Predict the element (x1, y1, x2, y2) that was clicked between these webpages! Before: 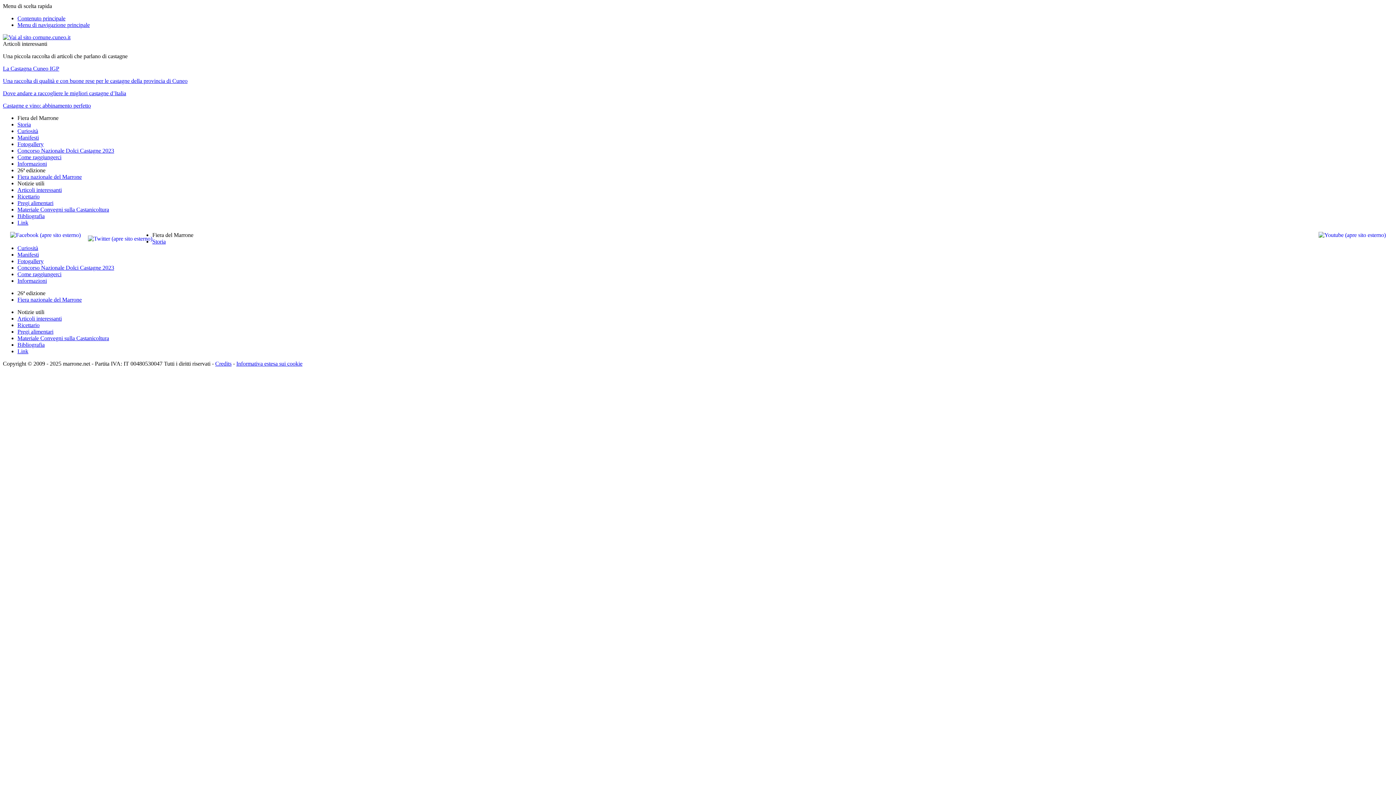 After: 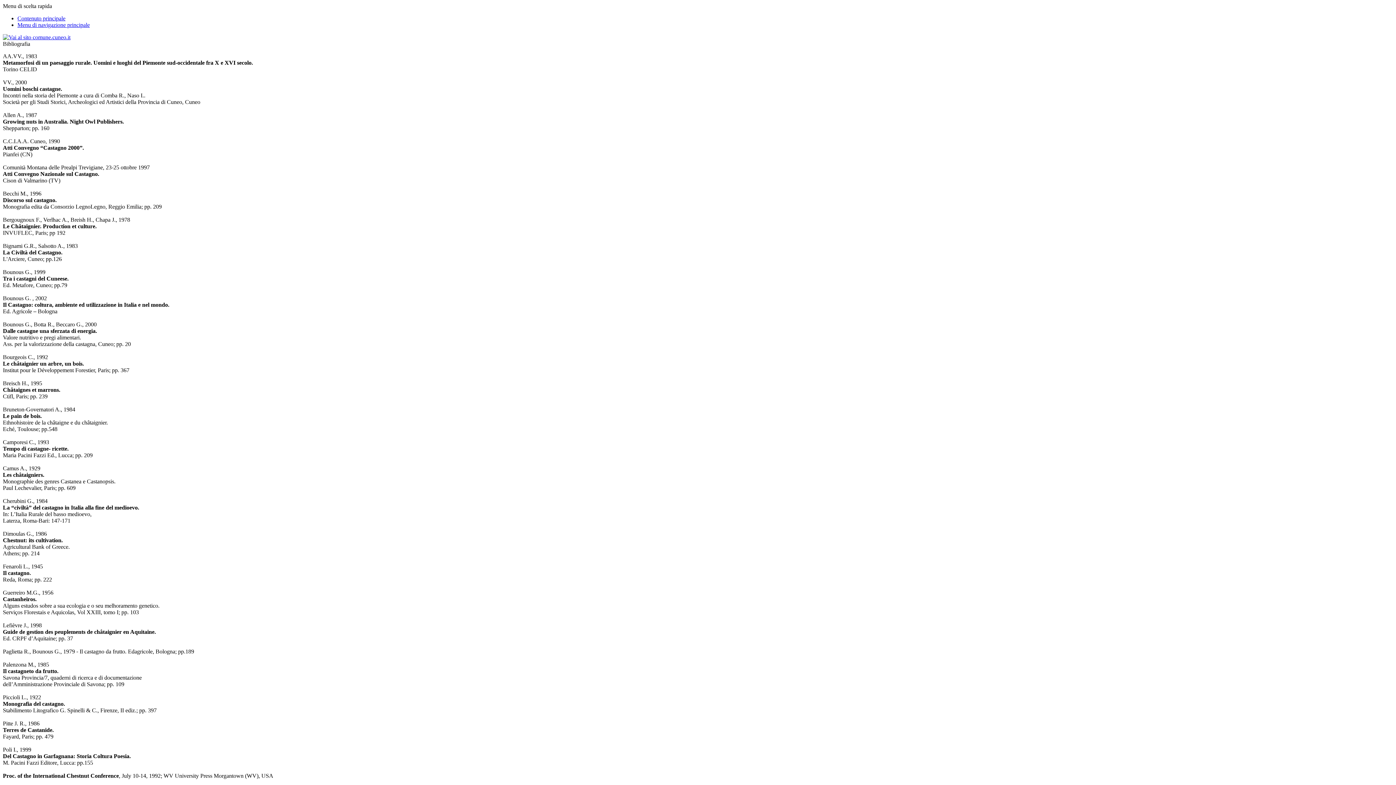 Action: bbox: (17, 213, 44, 219) label: Bibliografia